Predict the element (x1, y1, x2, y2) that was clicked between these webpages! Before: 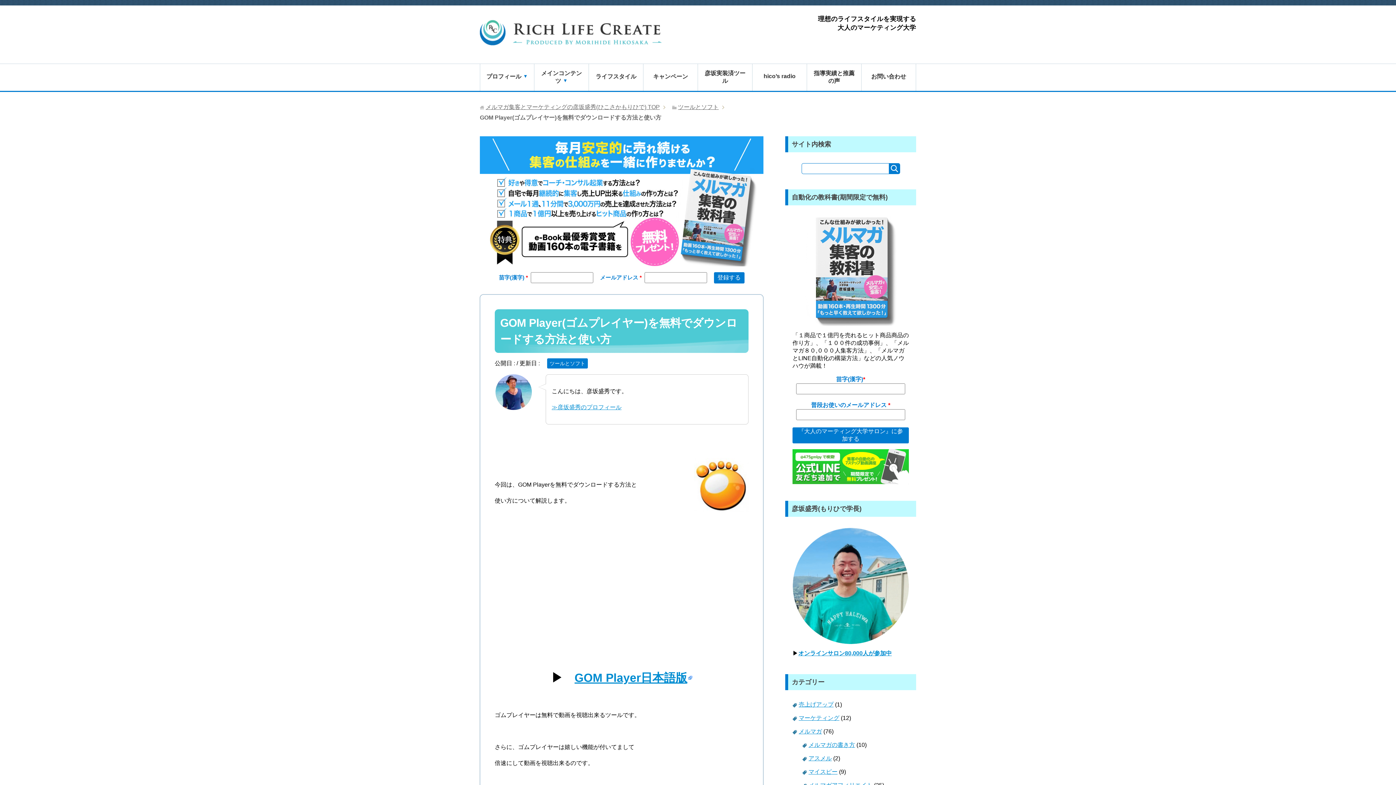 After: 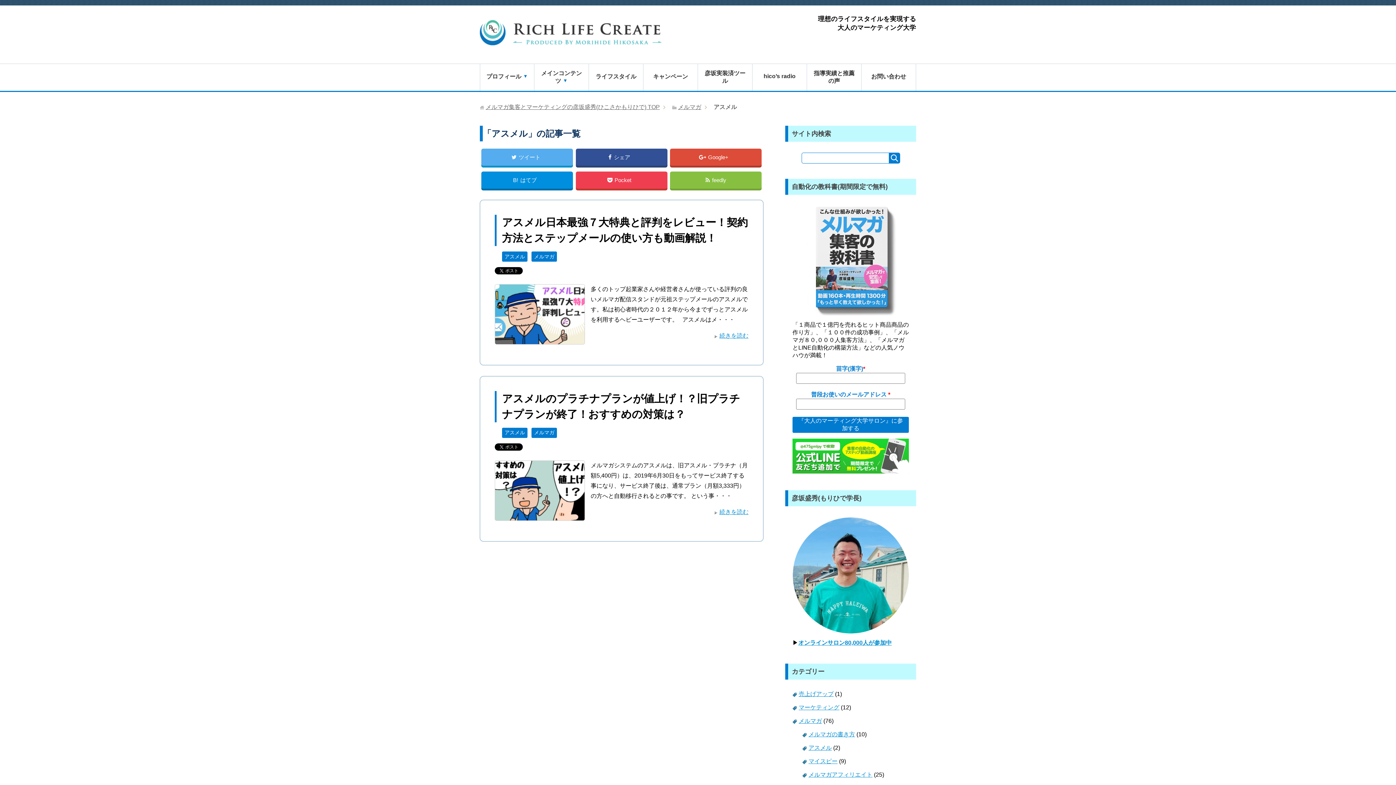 Action: bbox: (808, 755, 832, 761) label: アスメル